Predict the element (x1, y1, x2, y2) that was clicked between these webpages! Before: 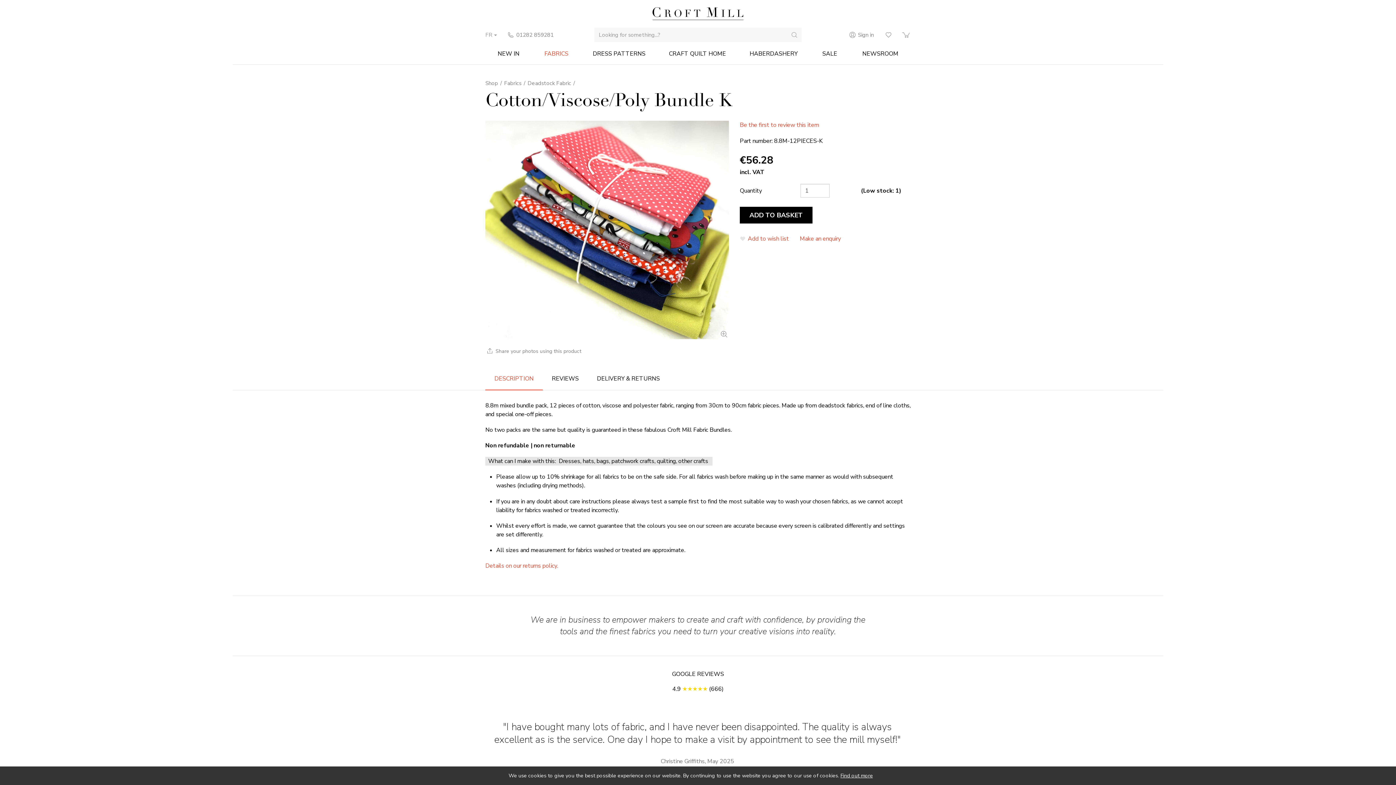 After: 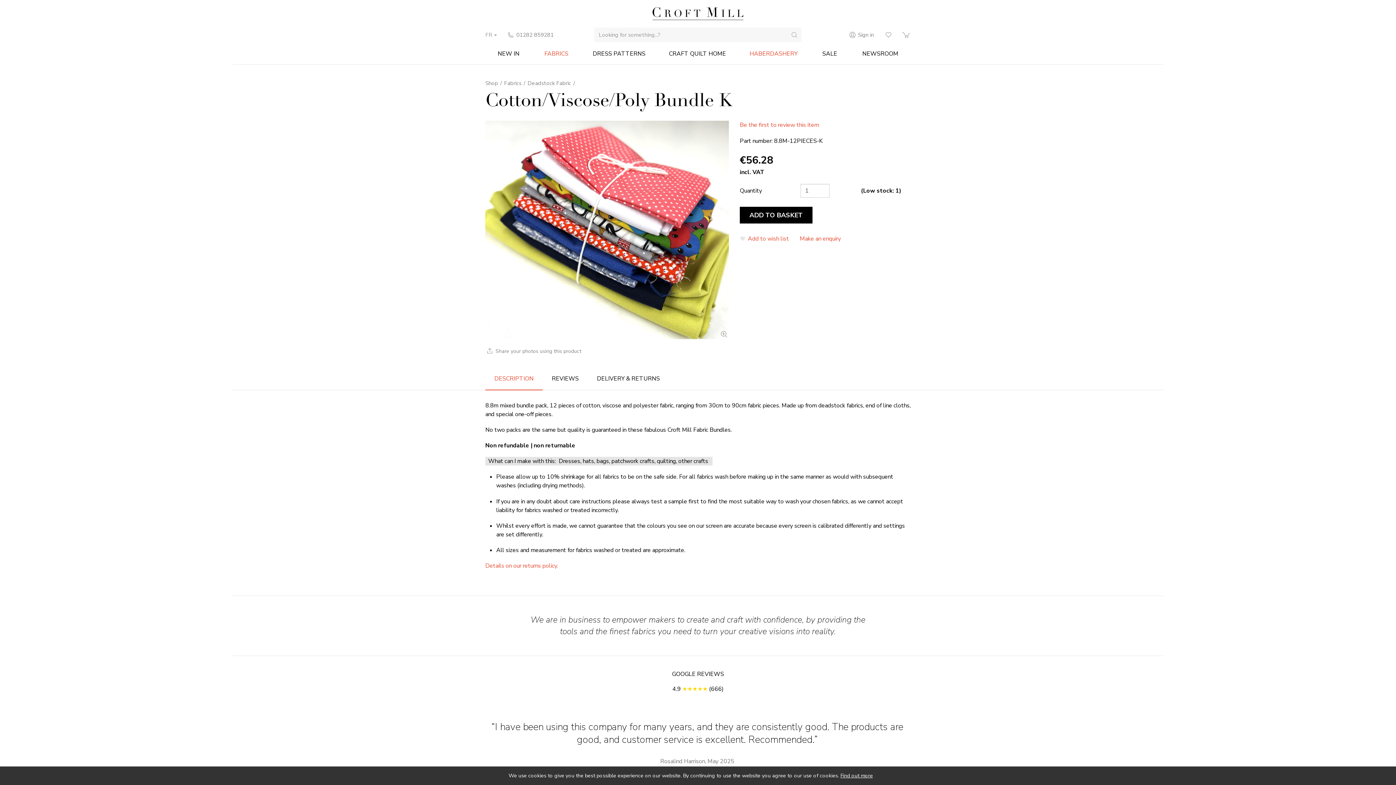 Action: bbox: (737, 42, 809, 64) label: HABERDASHERY